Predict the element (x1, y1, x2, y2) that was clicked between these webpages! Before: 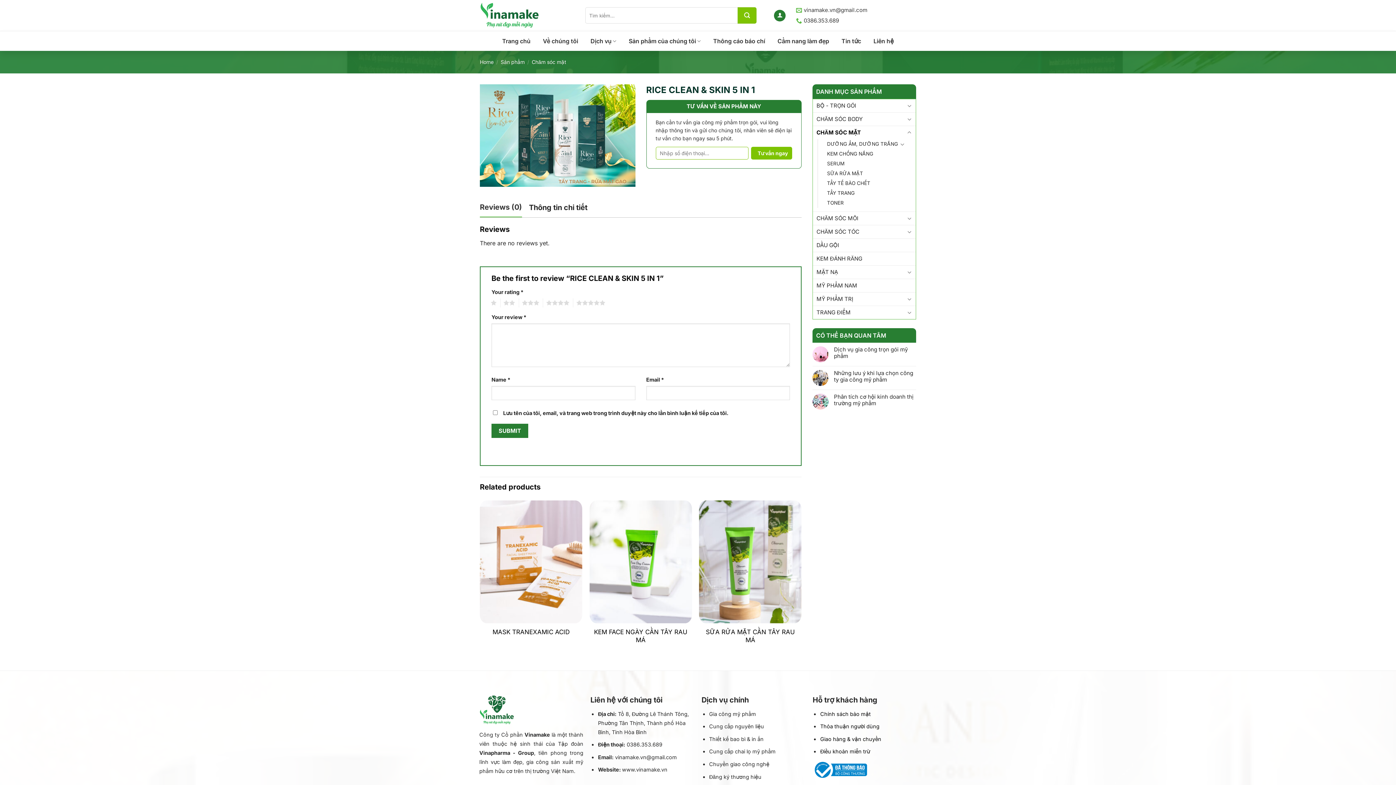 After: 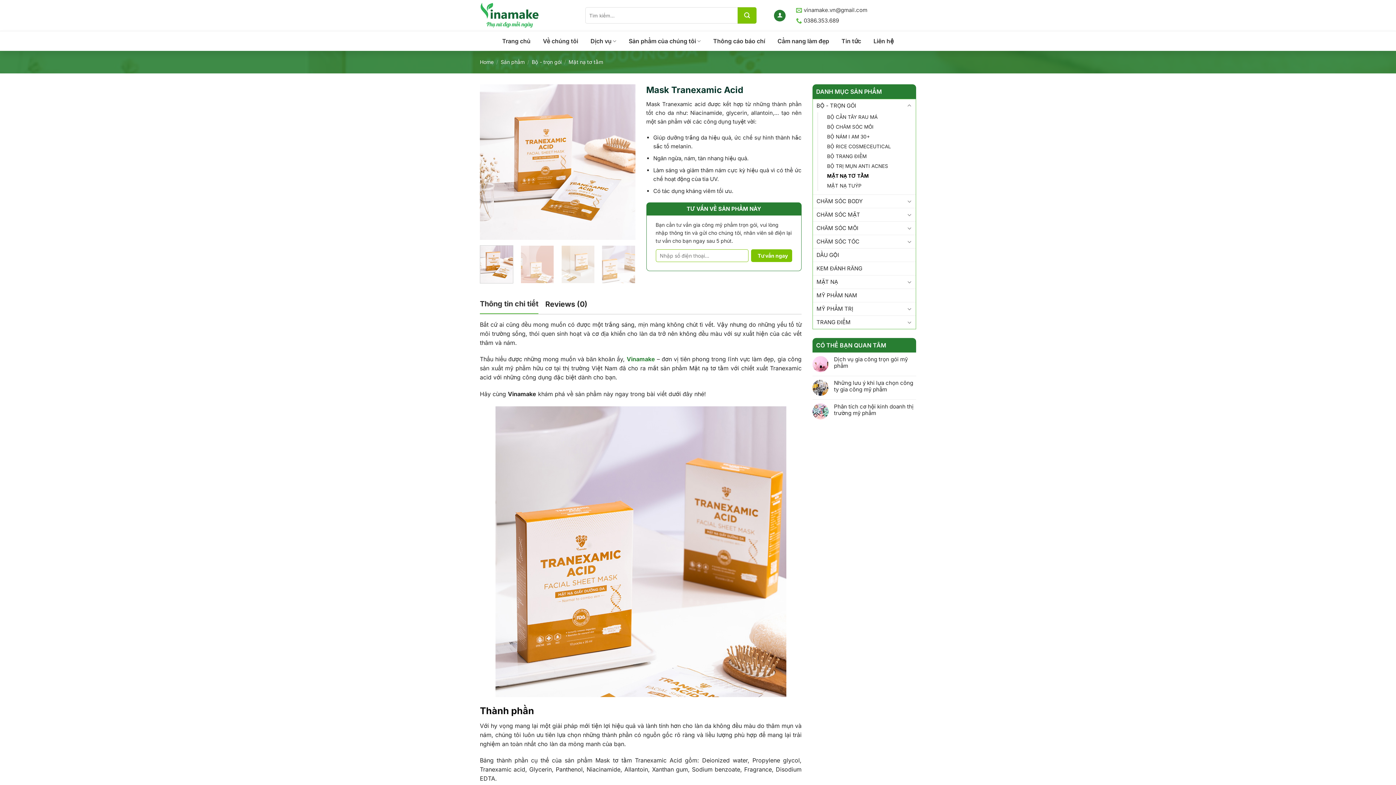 Action: bbox: (479, 500, 582, 623)